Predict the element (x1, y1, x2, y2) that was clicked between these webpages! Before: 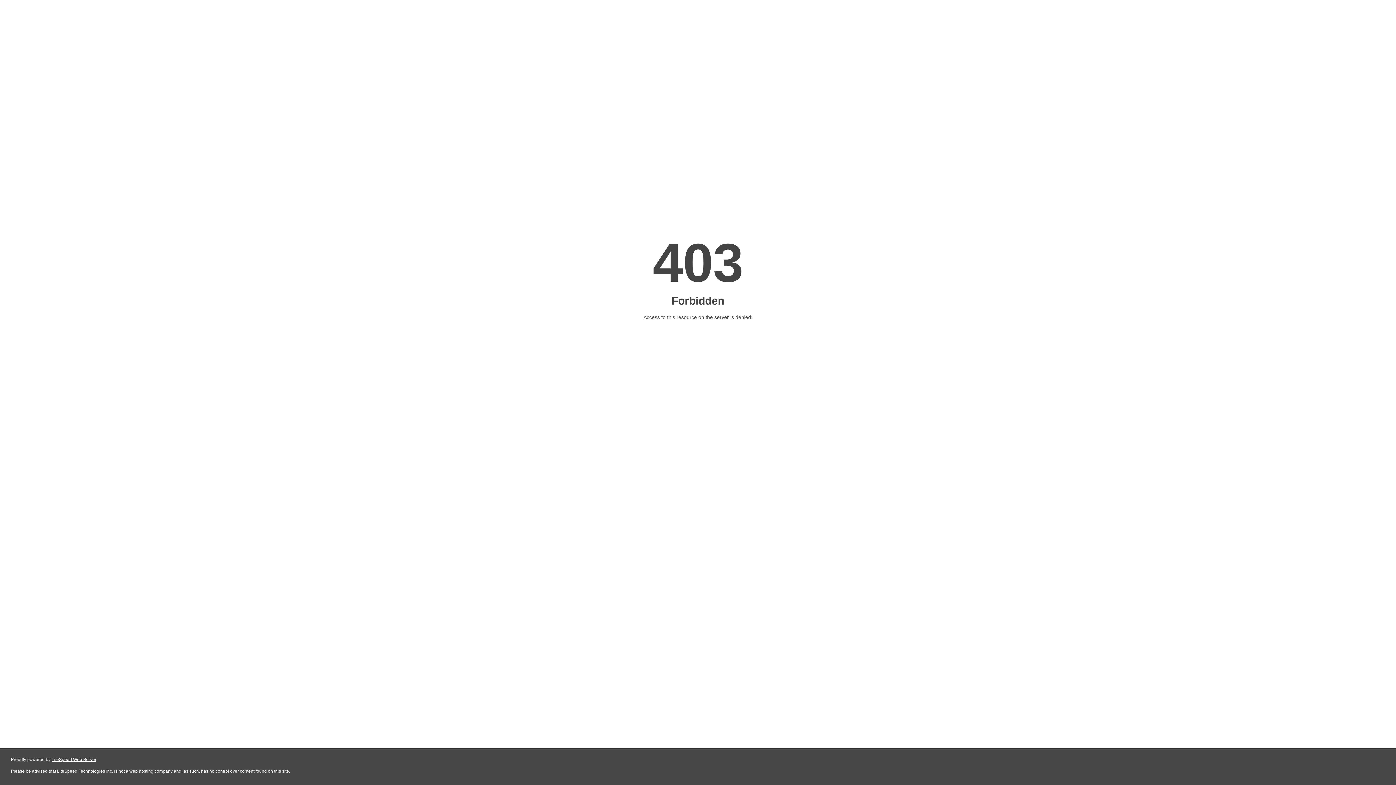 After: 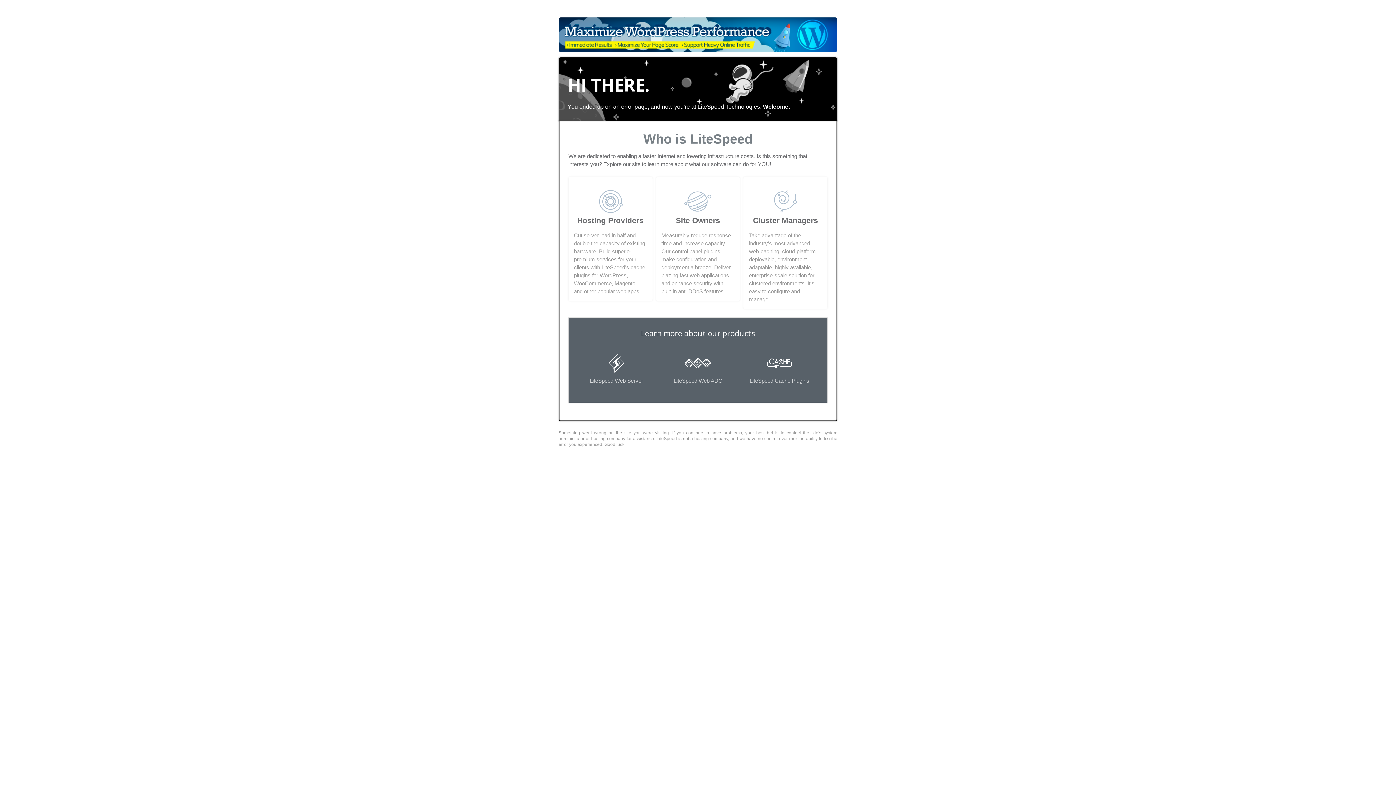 Action: label: LiteSpeed Web Server bbox: (51, 757, 96, 762)